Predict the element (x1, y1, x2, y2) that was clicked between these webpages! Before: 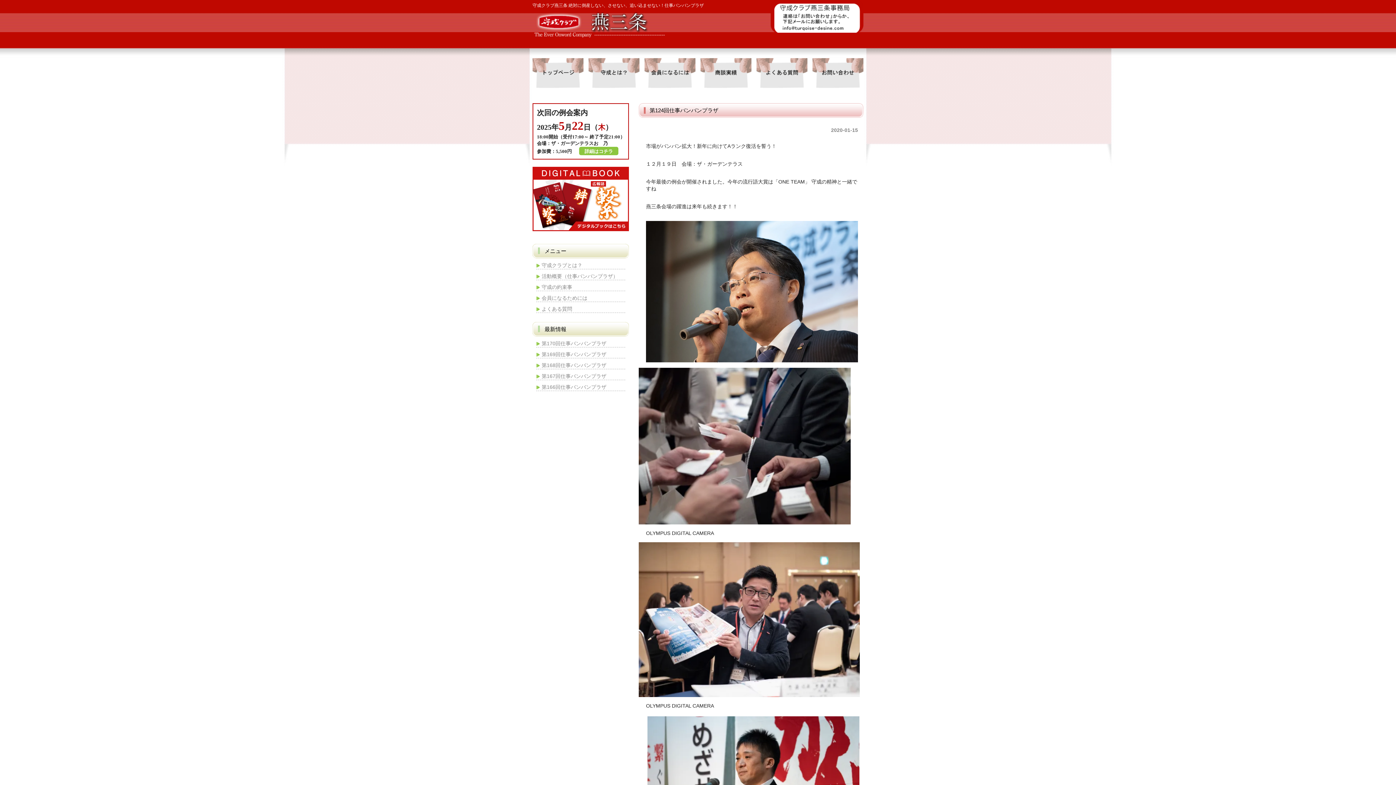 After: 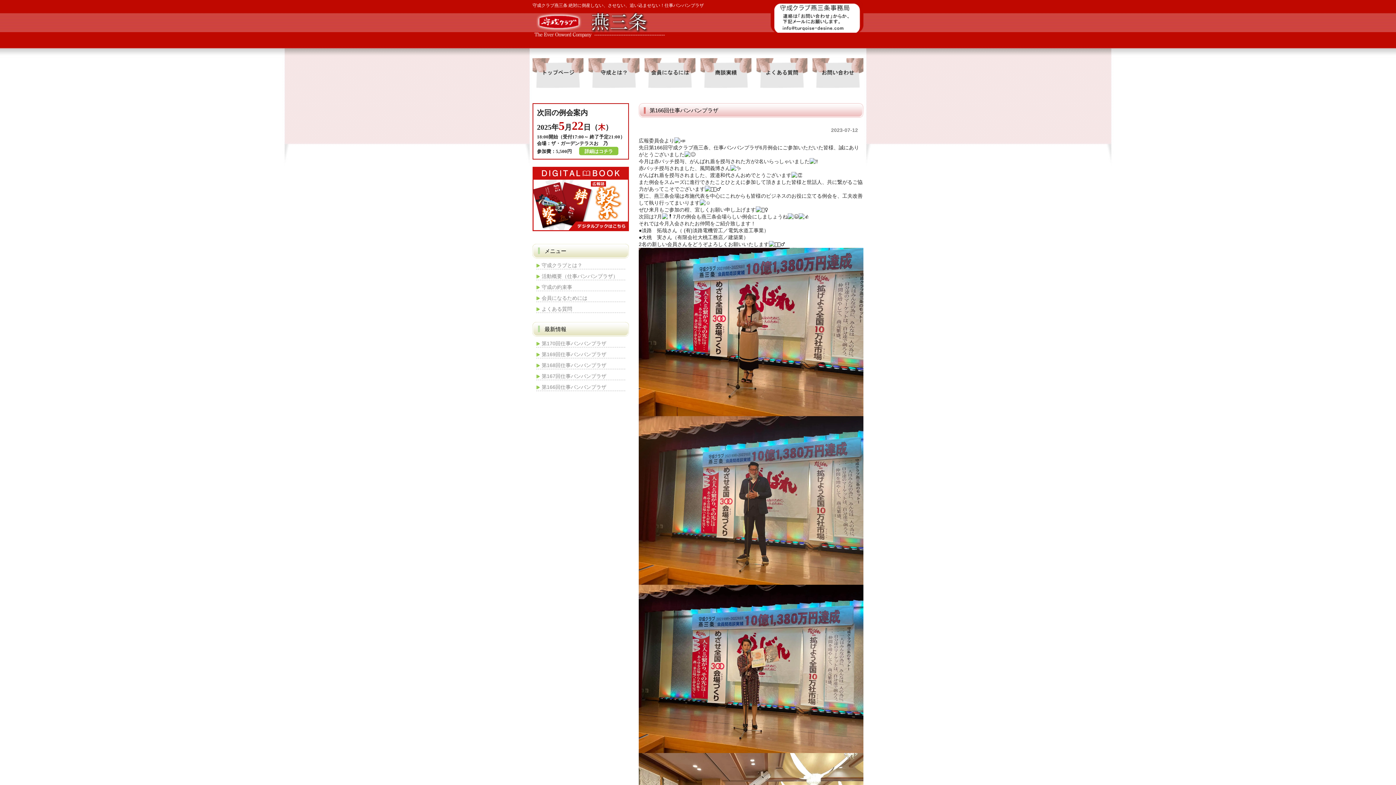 Action: bbox: (536, 383, 625, 390) label: 第166回仕事バンバンプラザ